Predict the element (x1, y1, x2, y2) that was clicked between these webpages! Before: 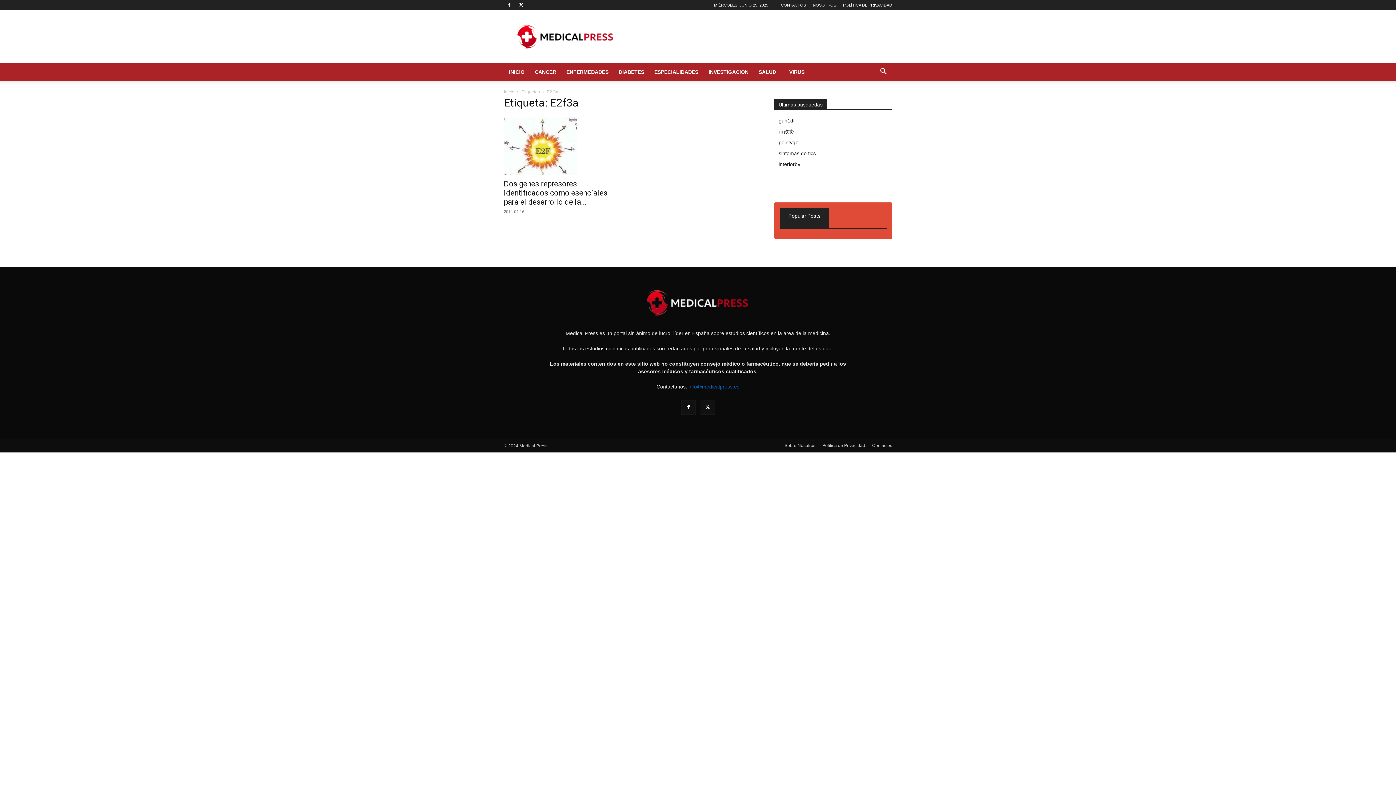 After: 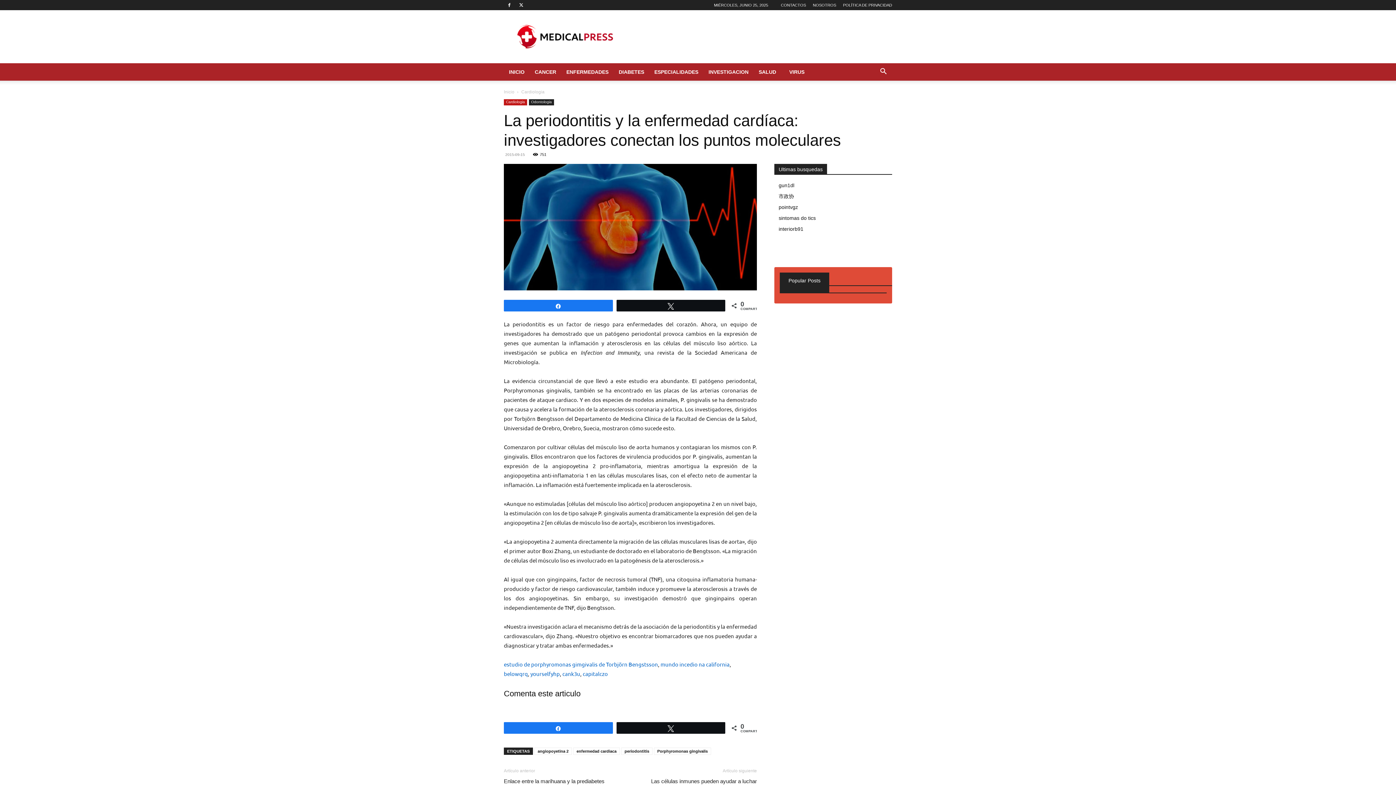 Action: label: gun1dl bbox: (778, 117, 794, 123)